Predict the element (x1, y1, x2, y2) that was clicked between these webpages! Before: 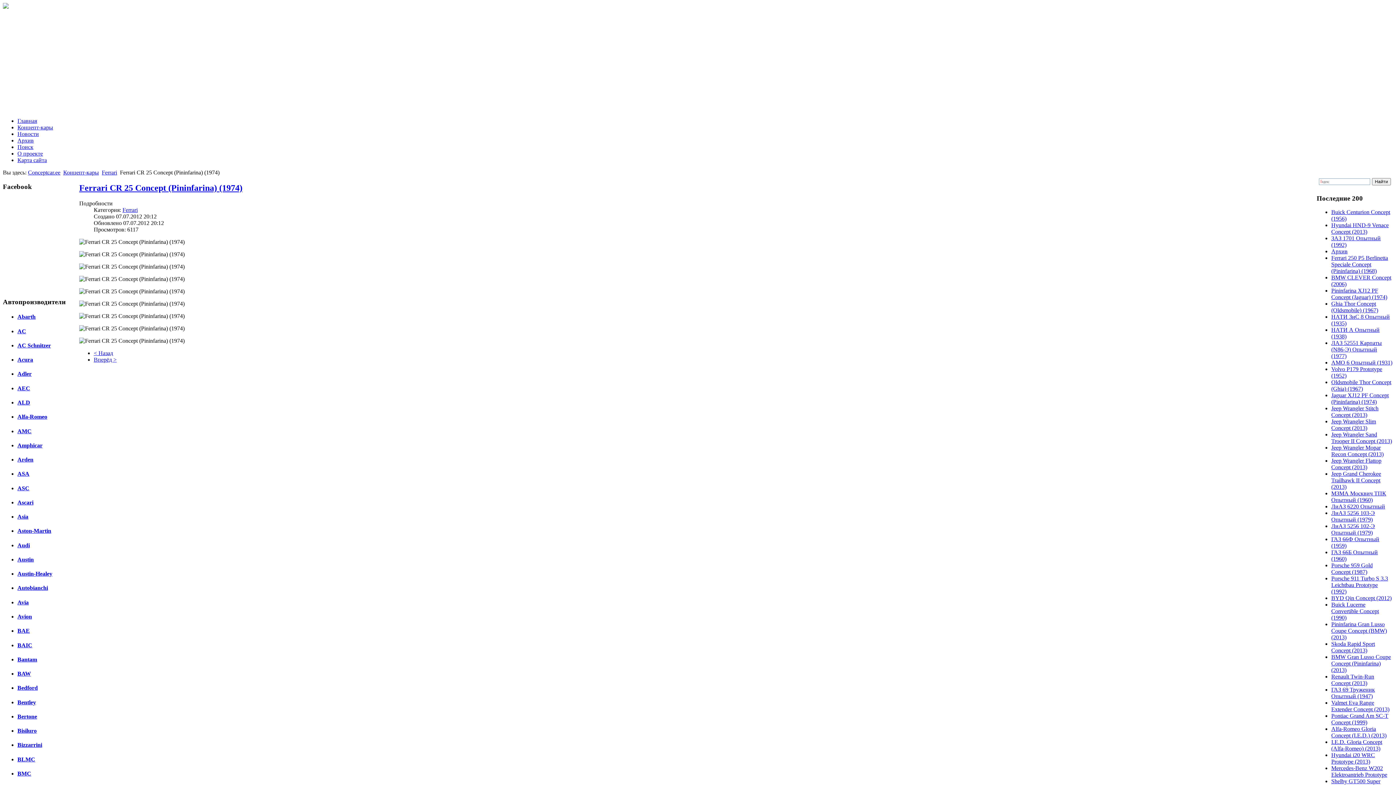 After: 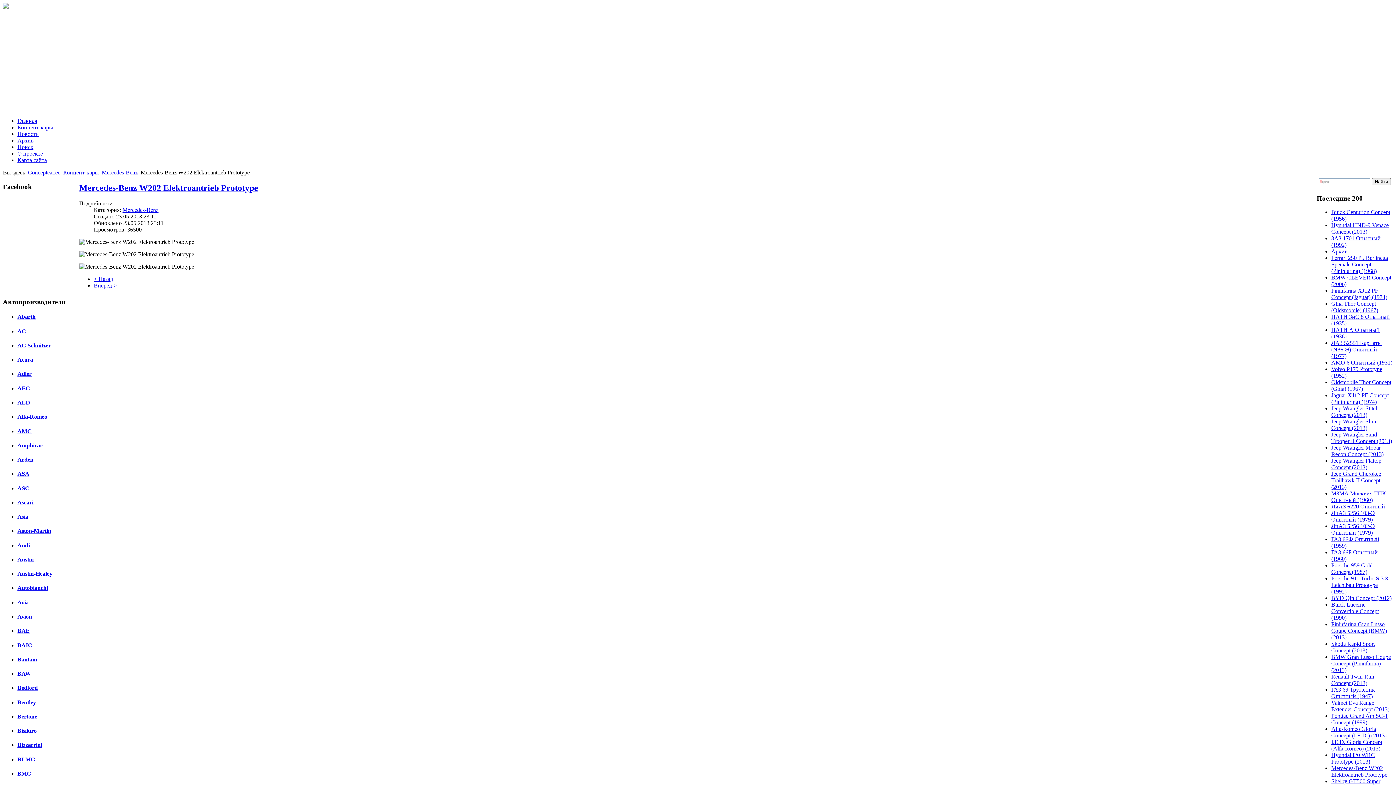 Action: bbox: (1331, 765, 1387, 778) label: Mercedes-Benz W202 Elektroantrieb Prototype